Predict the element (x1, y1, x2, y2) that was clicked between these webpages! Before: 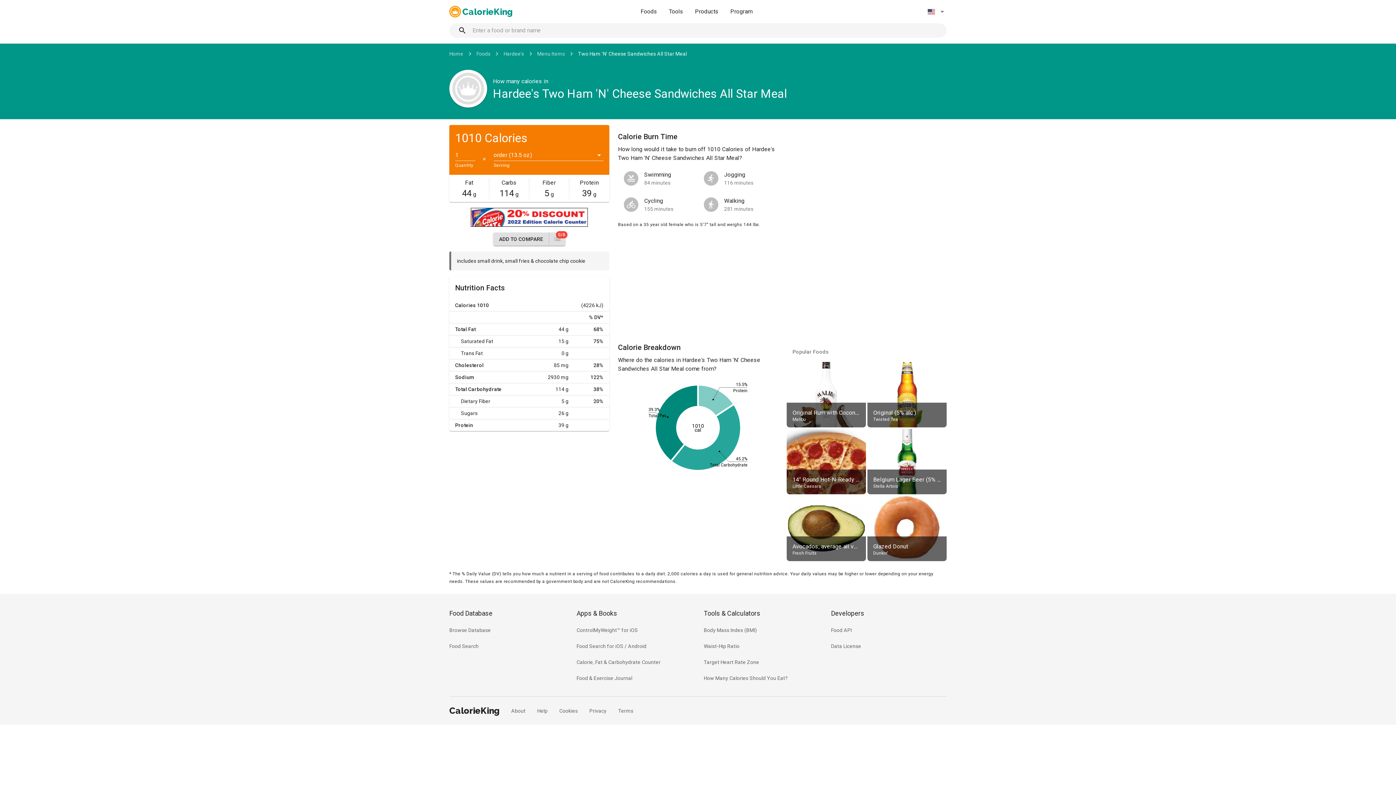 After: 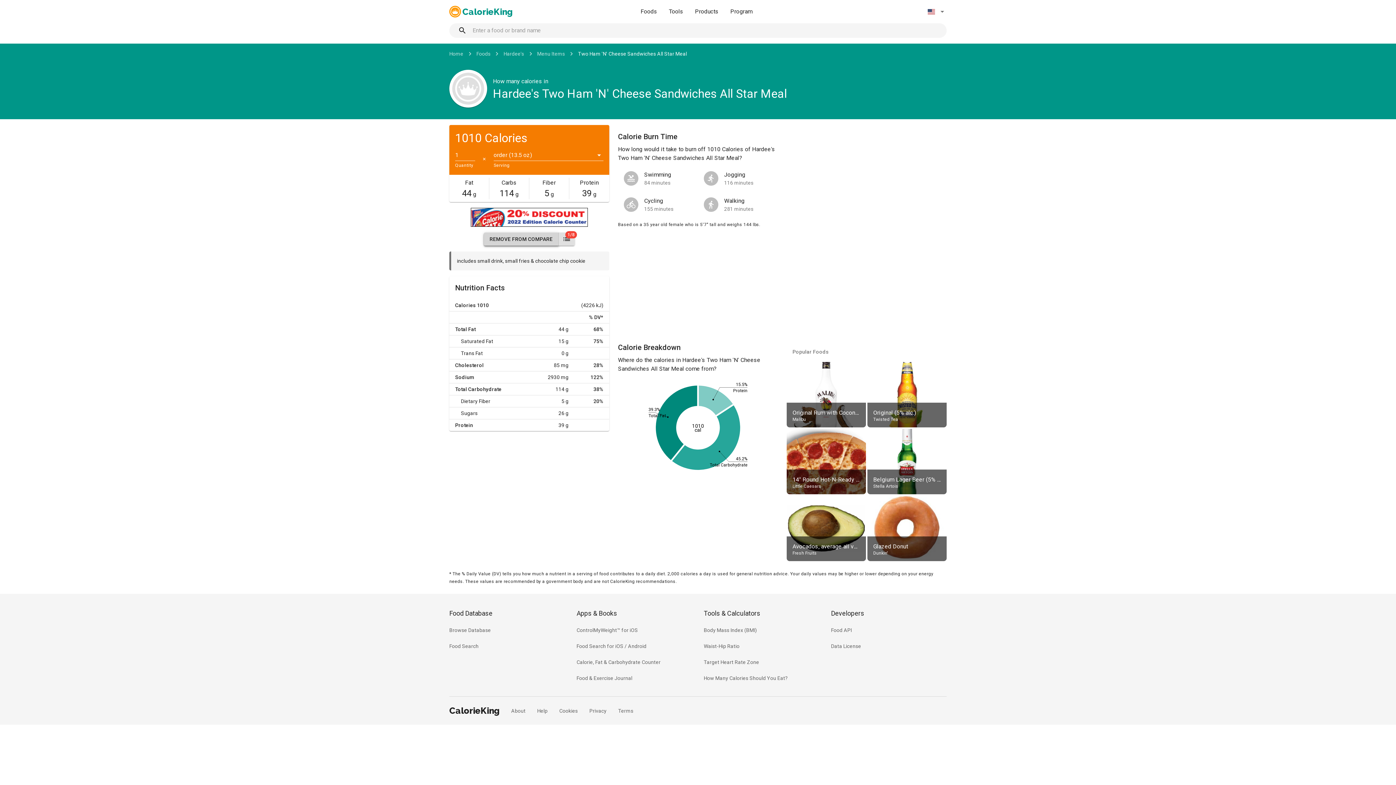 Action: bbox: (493, 232, 549, 245) label: ADD TO COMPARE